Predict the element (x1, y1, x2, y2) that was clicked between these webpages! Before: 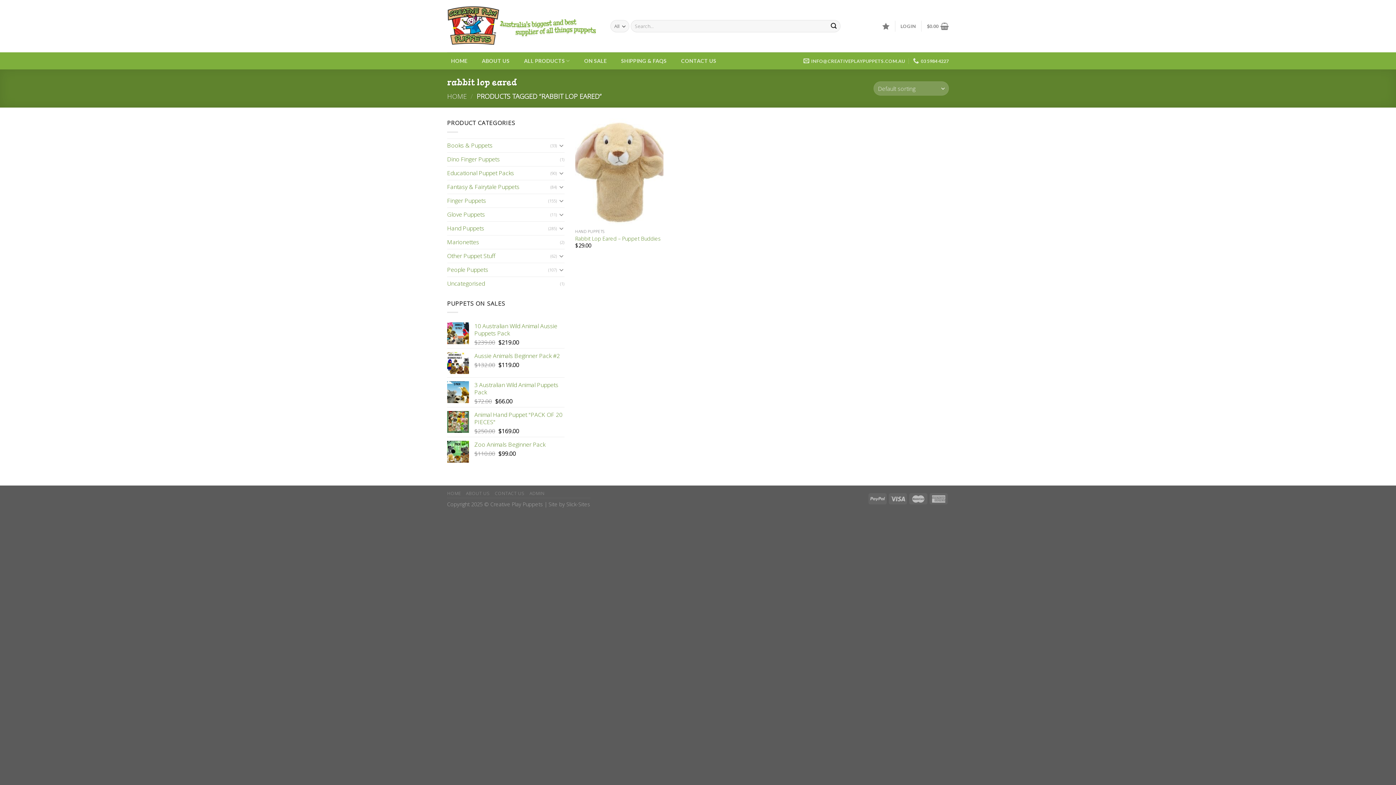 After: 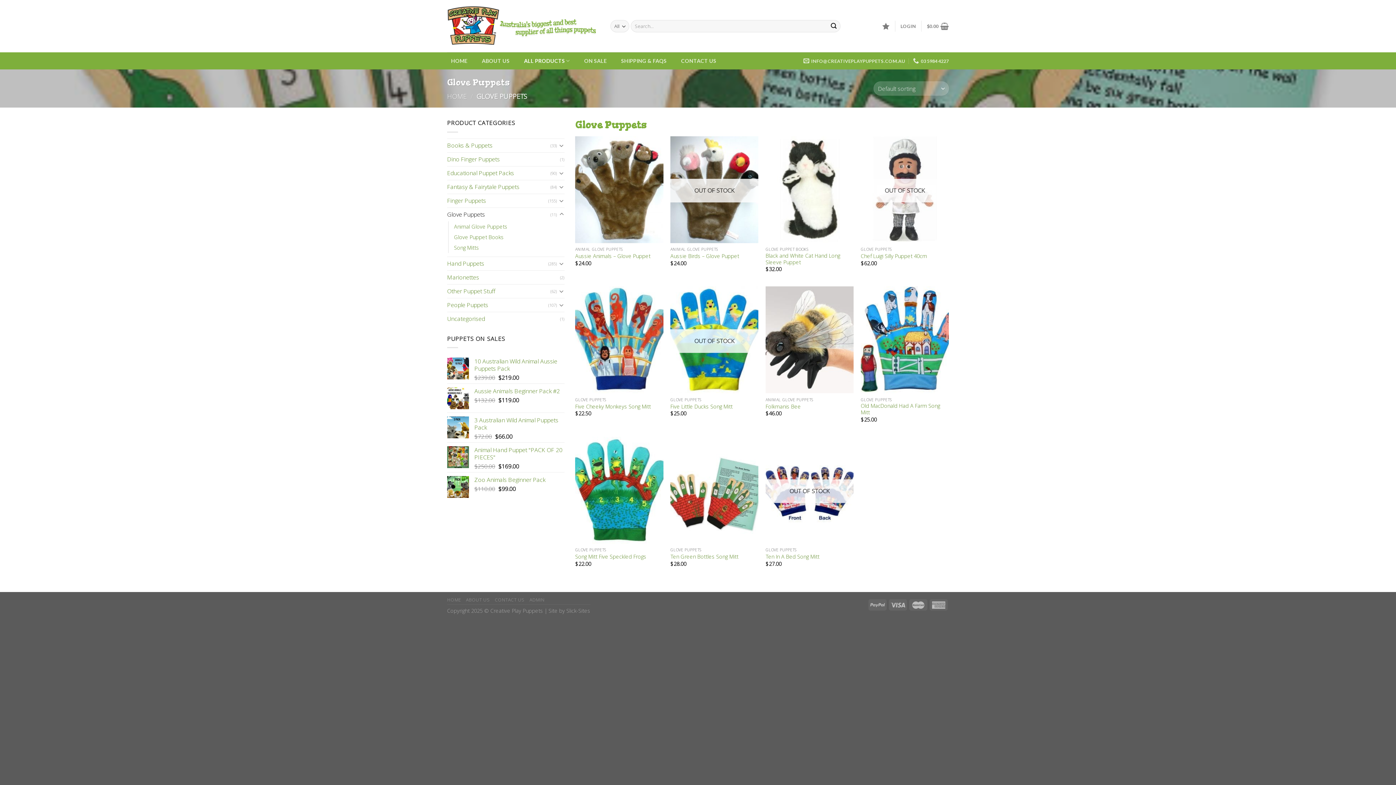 Action: label: Glove Puppets bbox: (447, 207, 550, 221)